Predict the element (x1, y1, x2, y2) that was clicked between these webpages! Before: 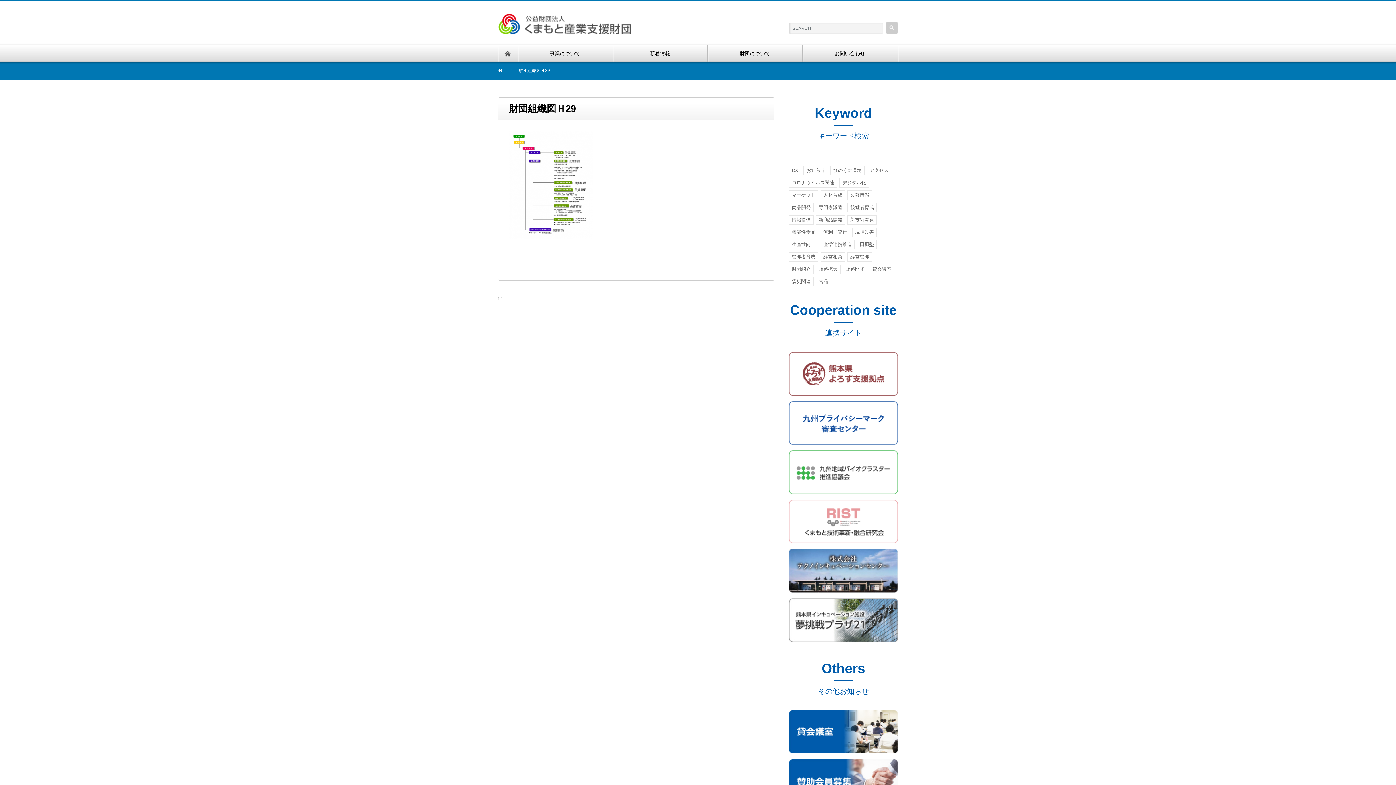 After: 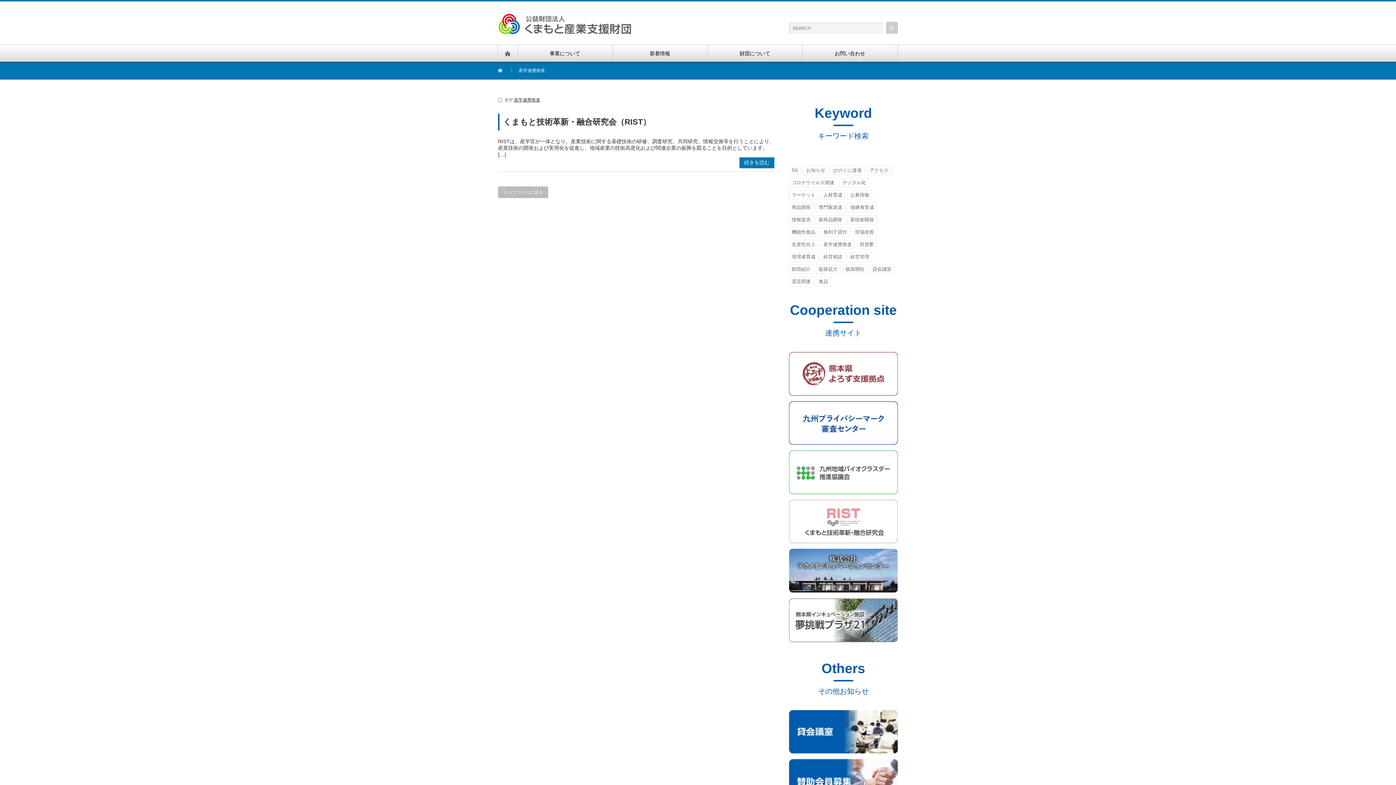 Action: bbox: (820, 240, 854, 249) label: 産学連携推進 (1個の項目)